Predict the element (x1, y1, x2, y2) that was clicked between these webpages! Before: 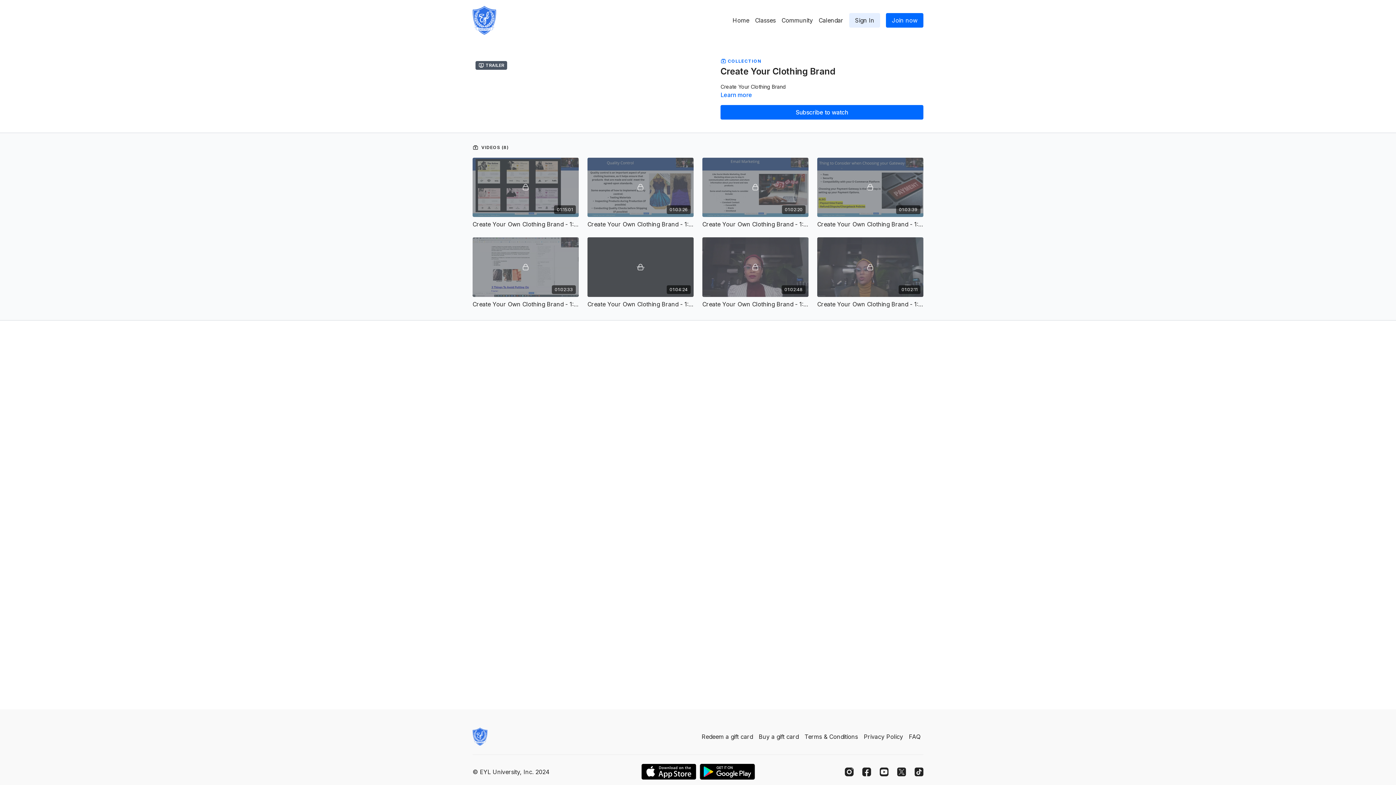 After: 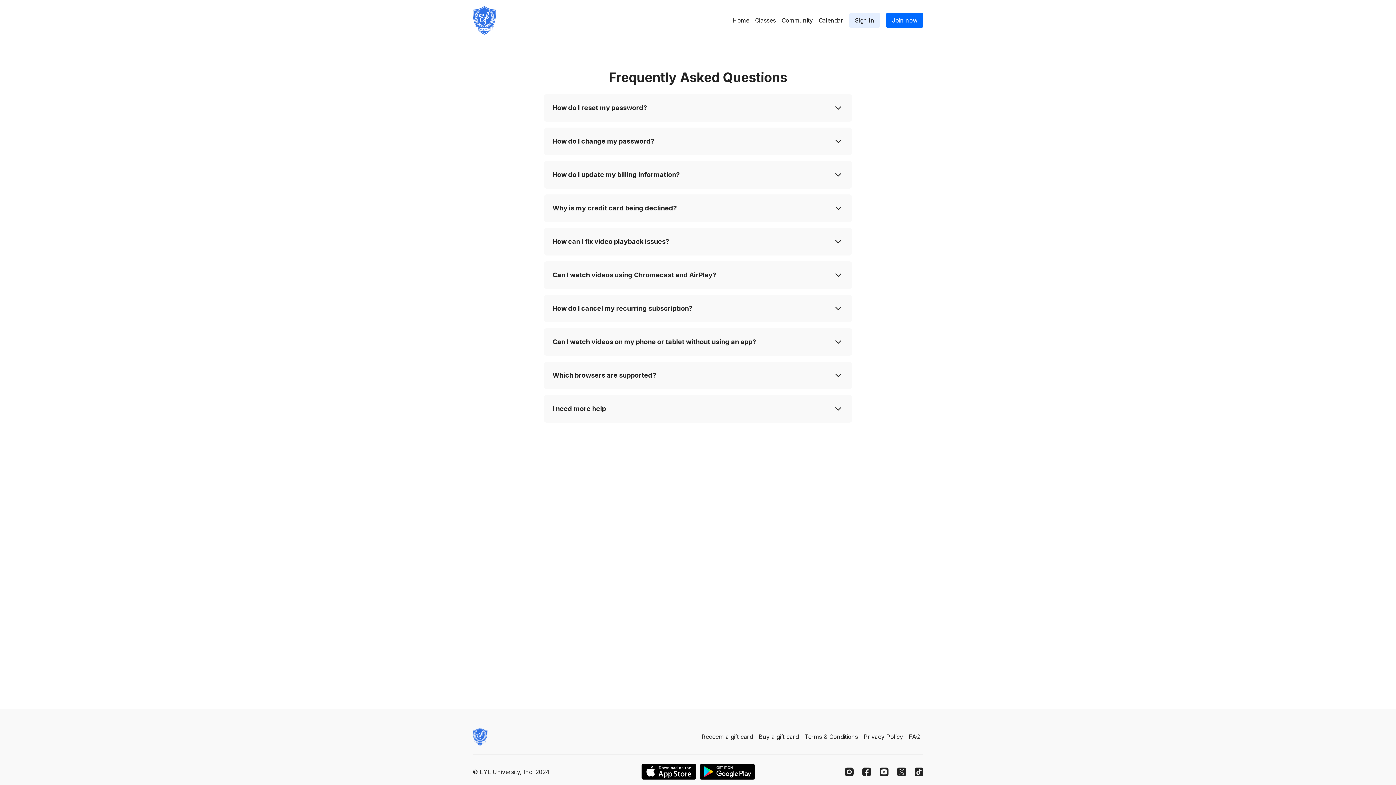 Action: bbox: (906, 729, 923, 744) label: FAQ